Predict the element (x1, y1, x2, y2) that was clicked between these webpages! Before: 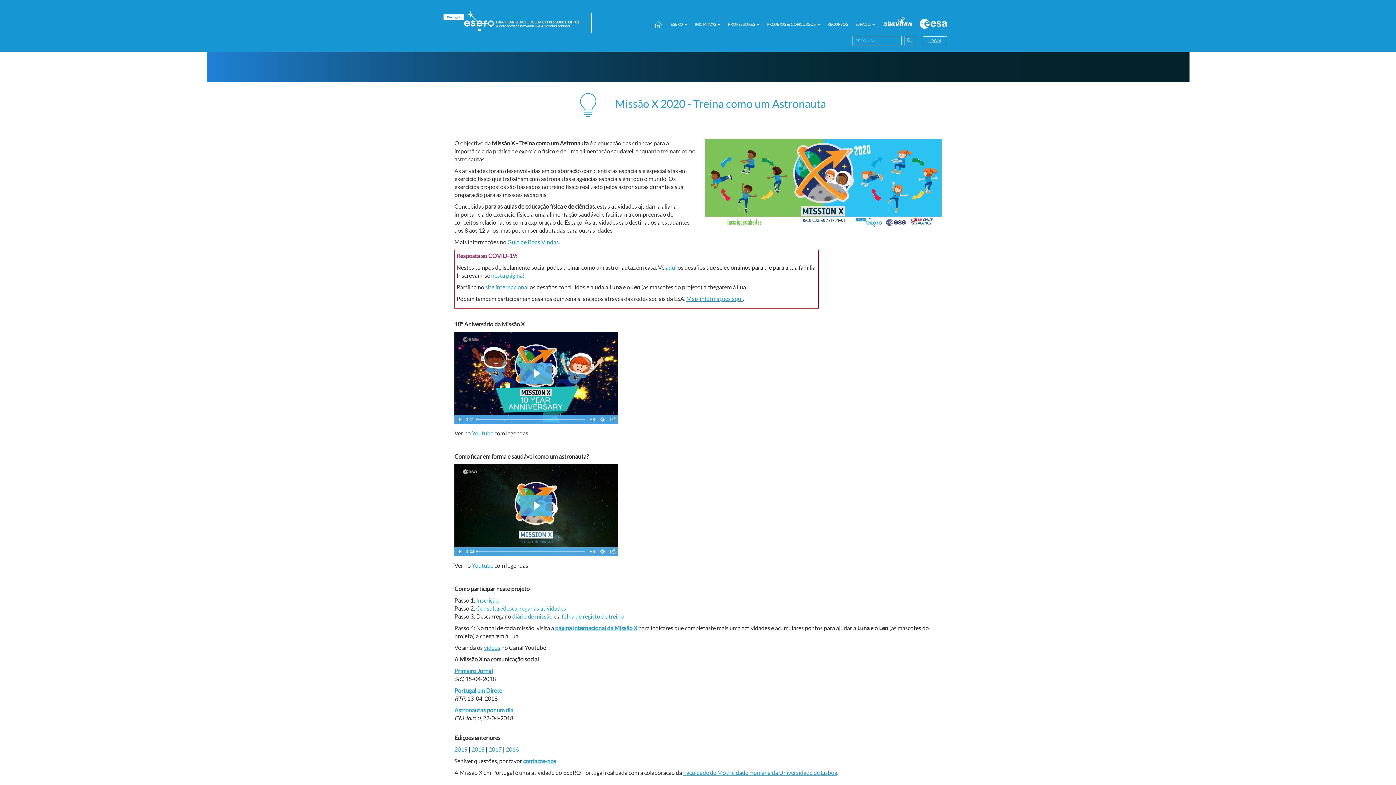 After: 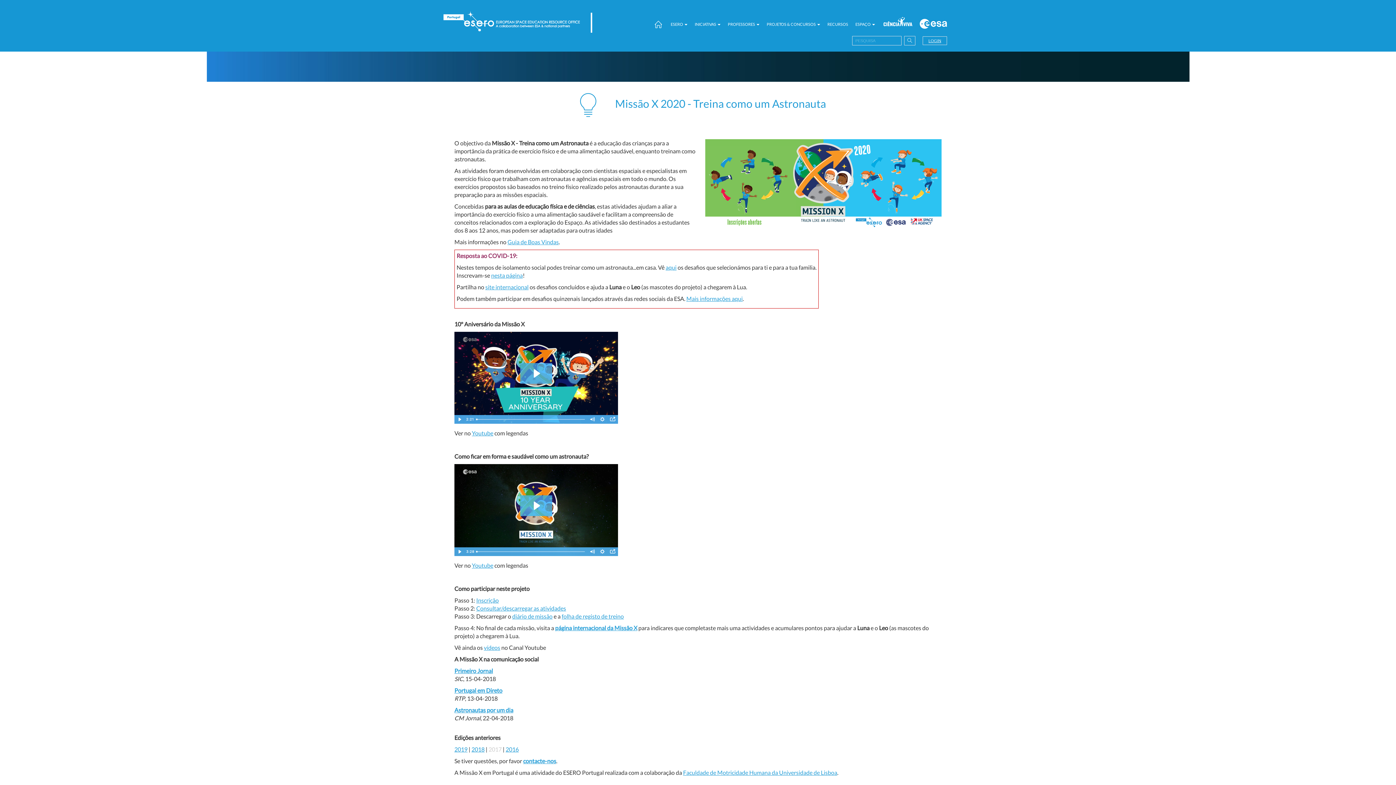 Action: label: 2017 bbox: (488, 746, 501, 753)